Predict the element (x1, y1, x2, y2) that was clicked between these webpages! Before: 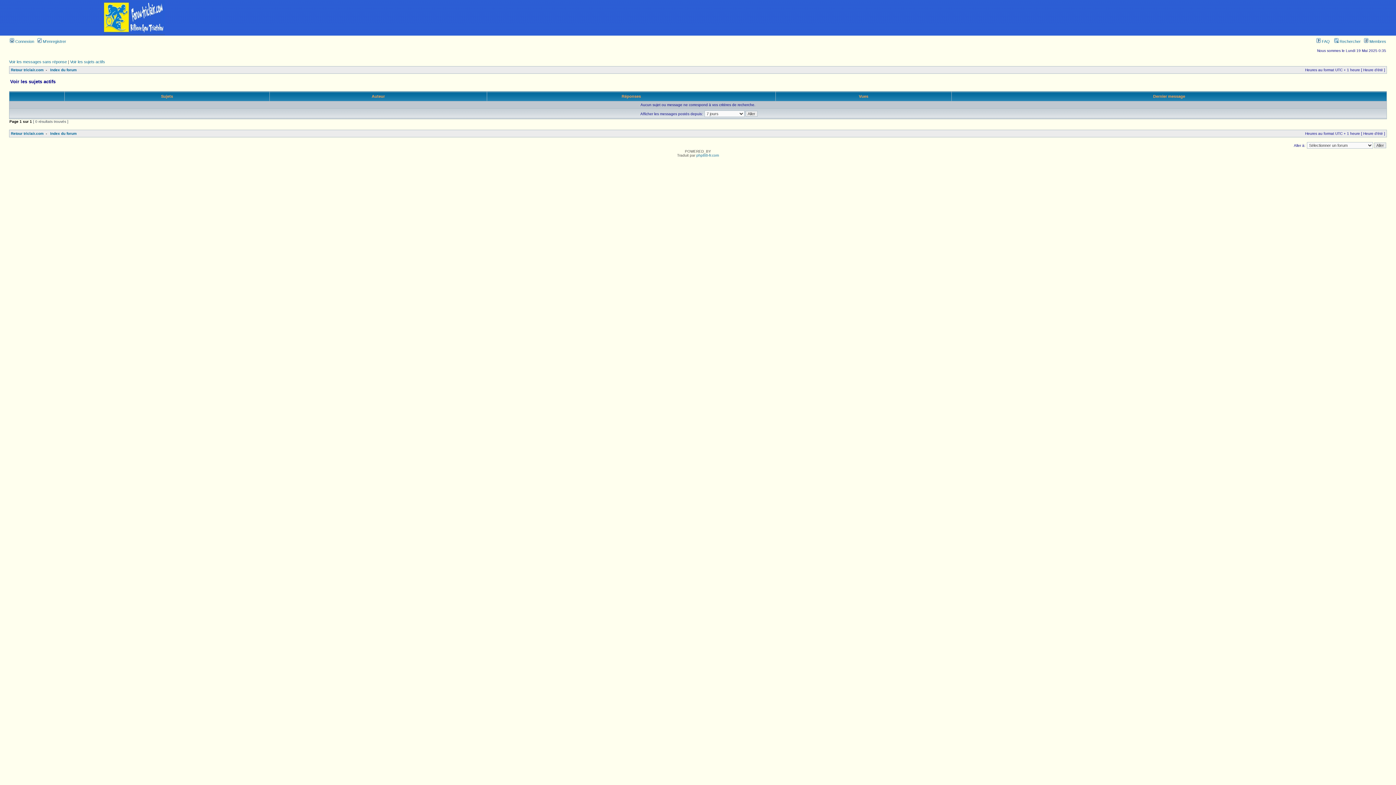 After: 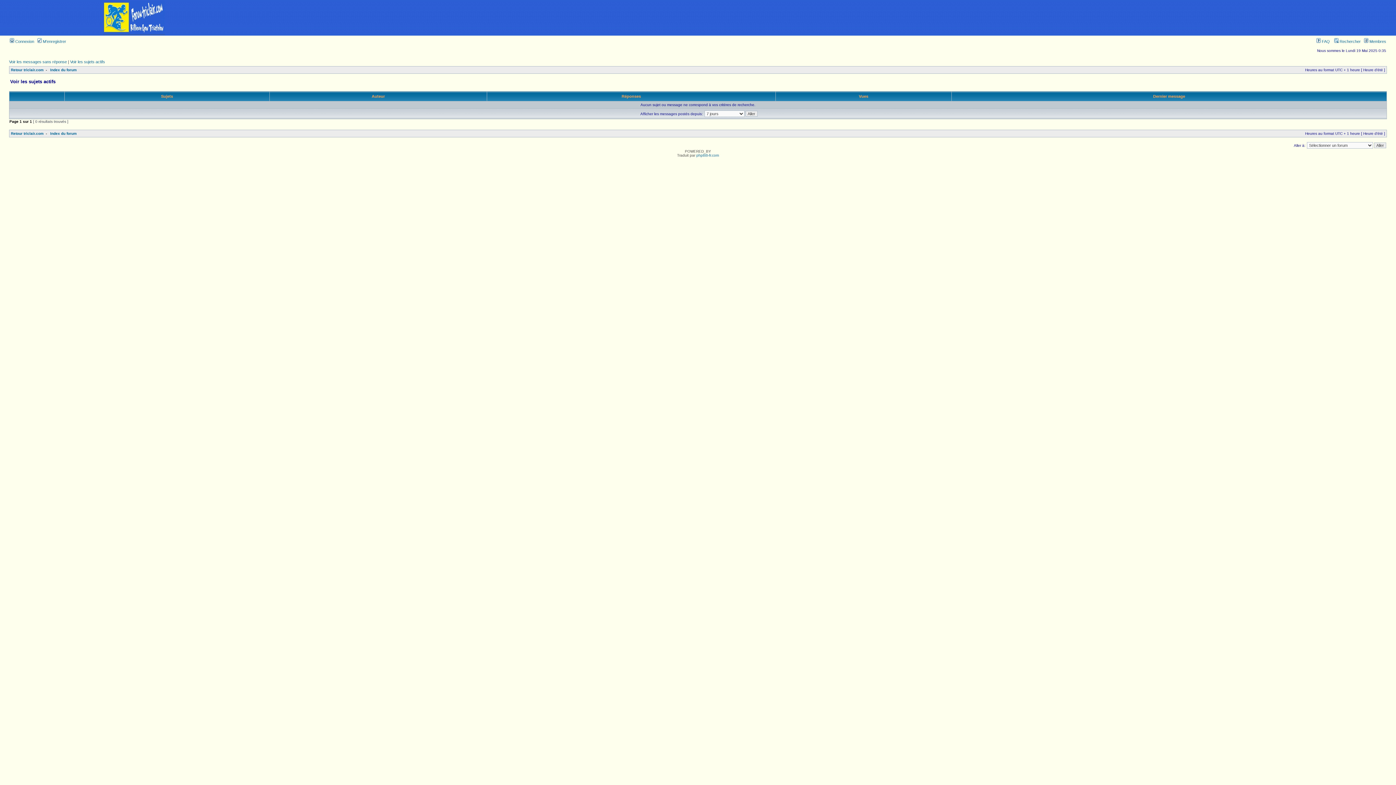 Action: bbox: (70, 59, 105, 64) label: Voir les sujets actifs